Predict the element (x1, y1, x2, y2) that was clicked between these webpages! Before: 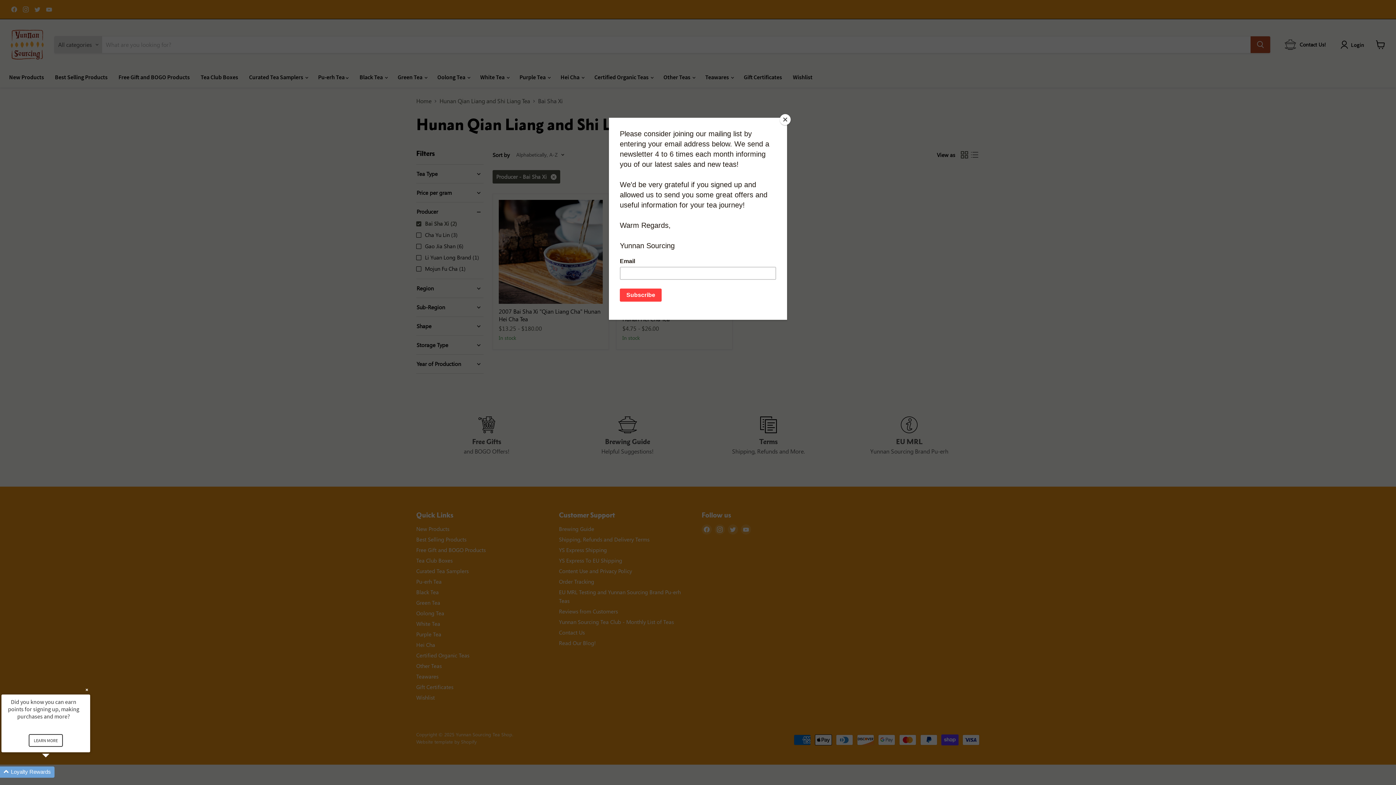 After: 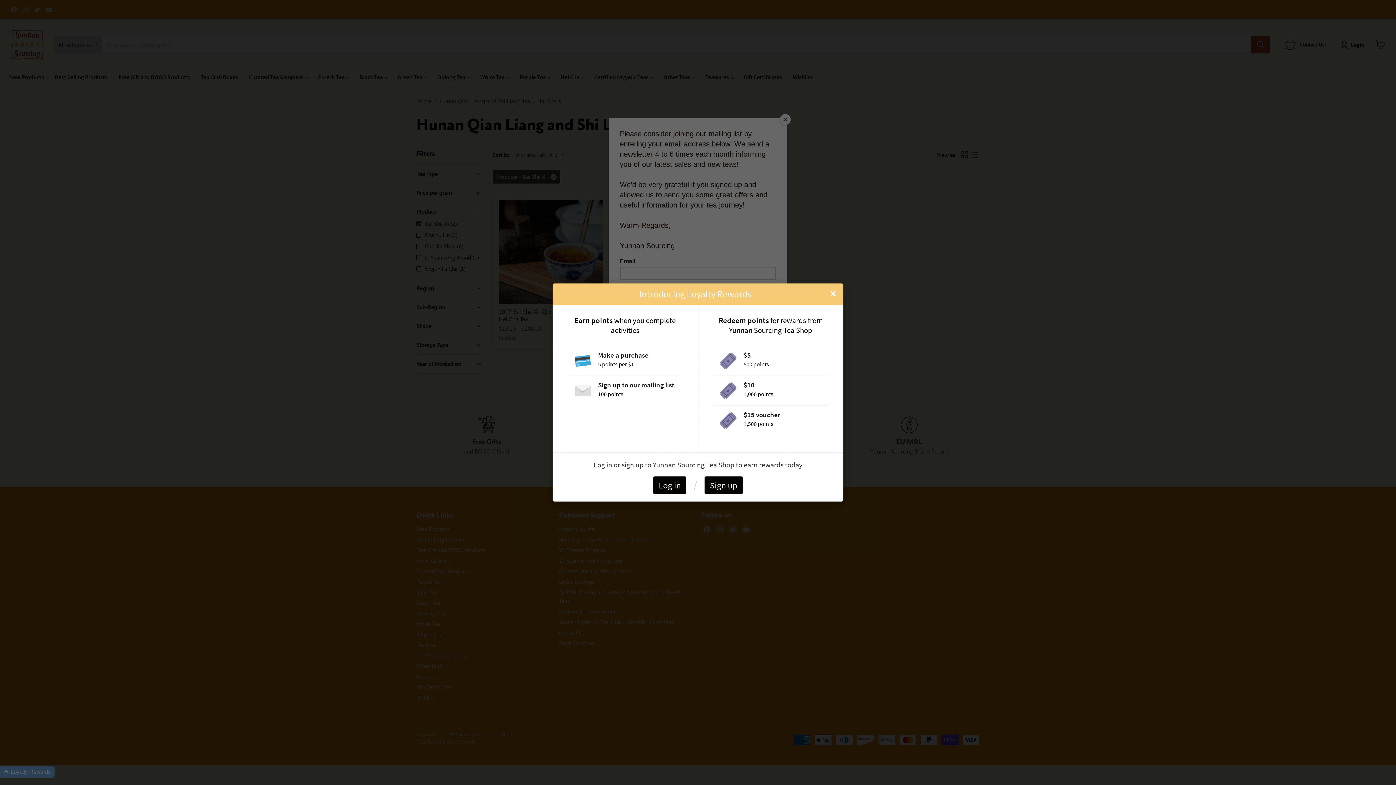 Action: label: LEARN MORE bbox: (28, 734, 62, 747)